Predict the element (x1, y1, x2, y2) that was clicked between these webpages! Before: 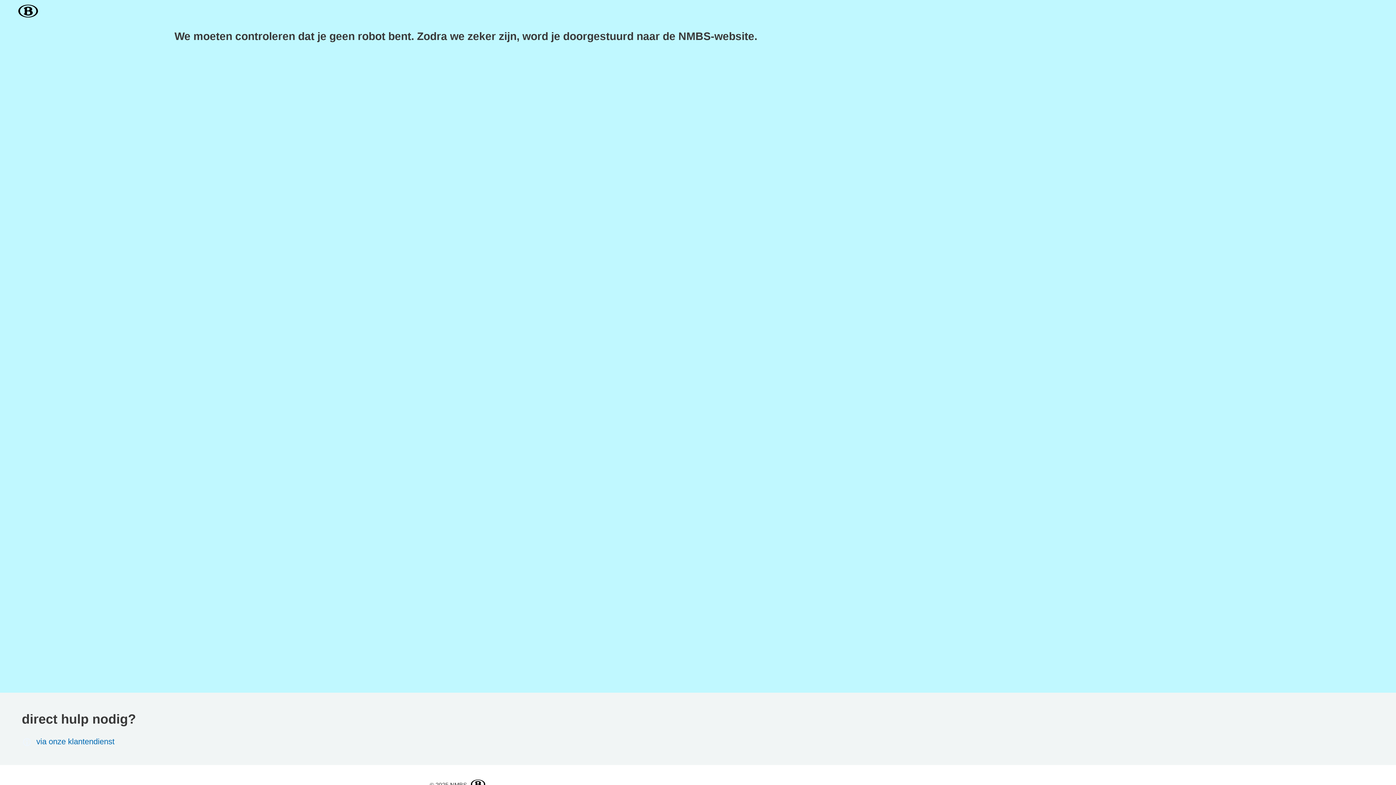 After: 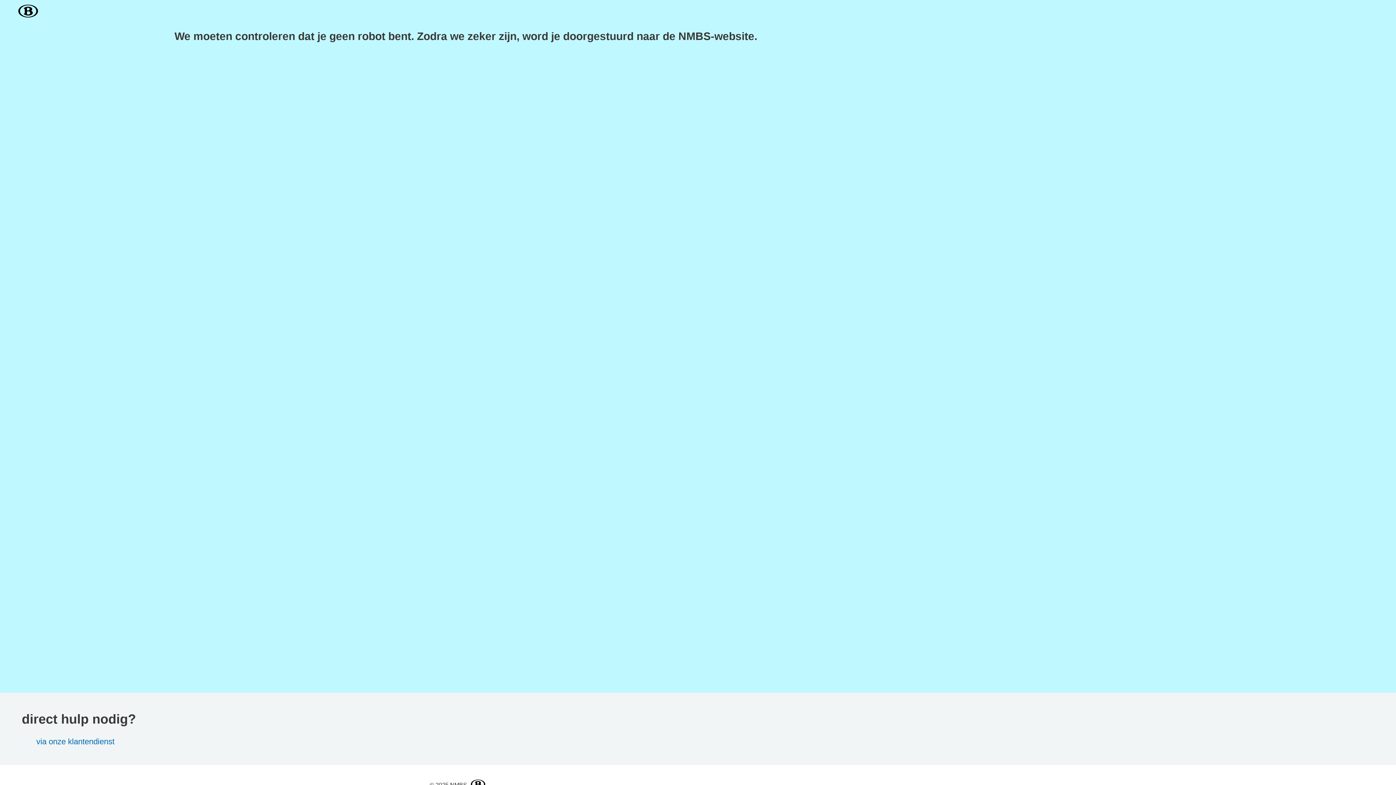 Action: label: via onze klantendienst bbox: (21, 737, 487, 747)